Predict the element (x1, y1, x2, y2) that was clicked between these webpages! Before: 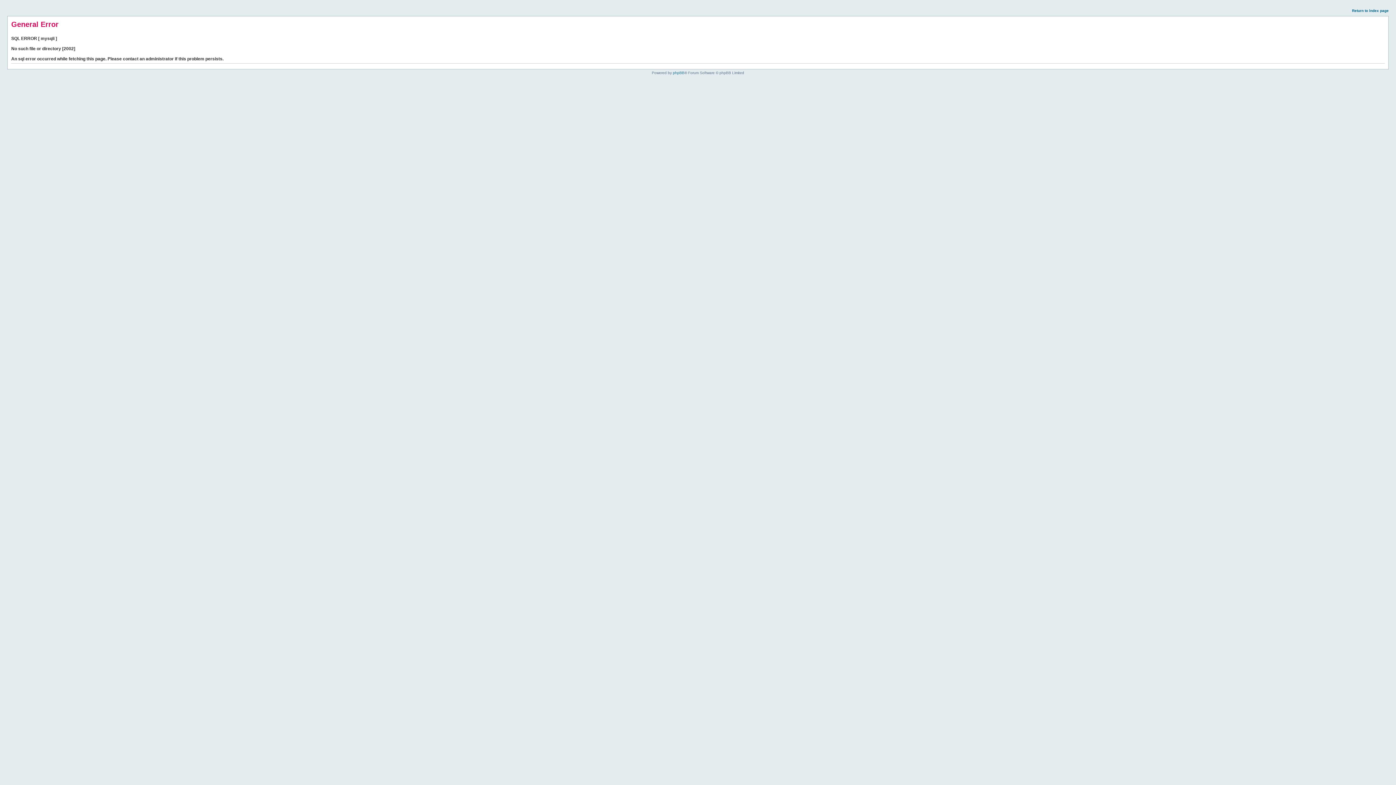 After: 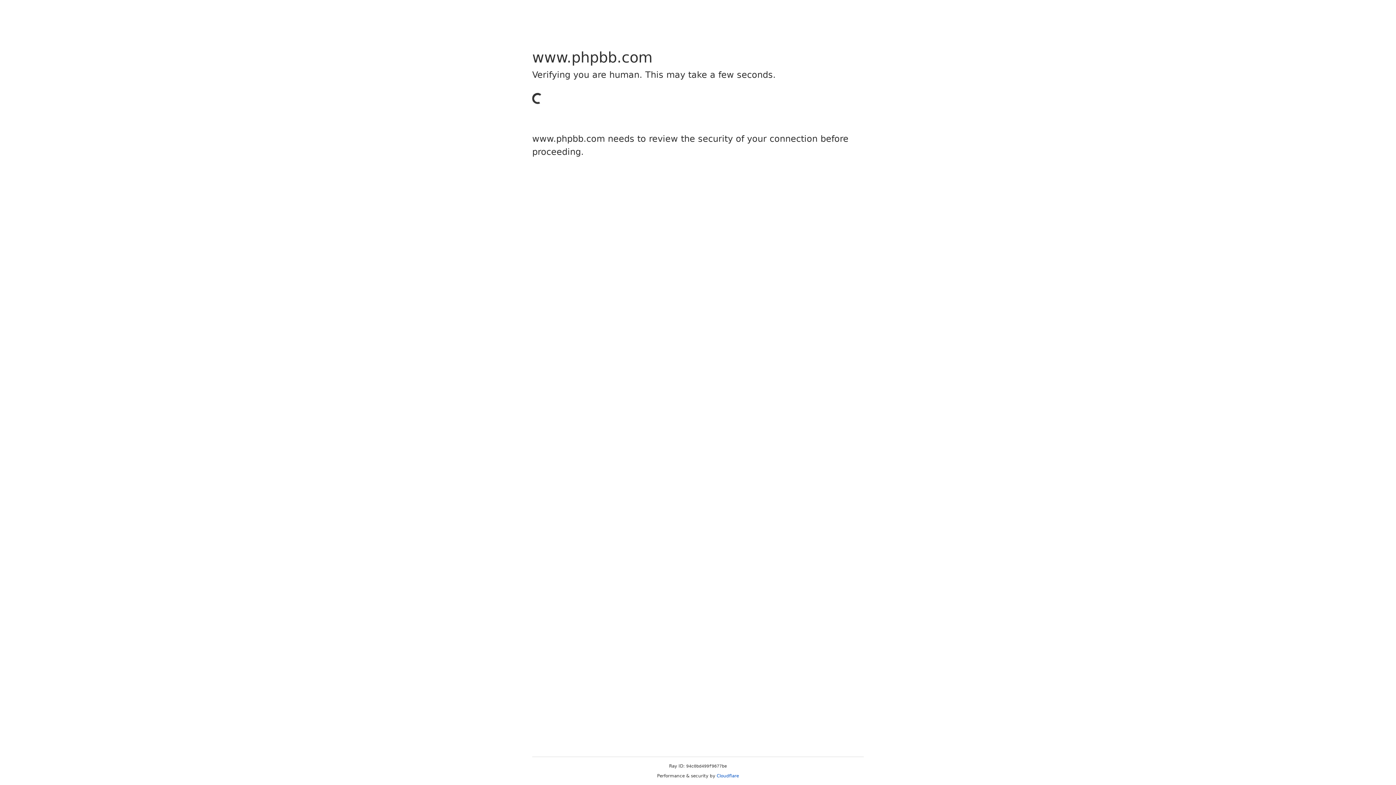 Action: label: phpBB bbox: (673, 70, 684, 74)